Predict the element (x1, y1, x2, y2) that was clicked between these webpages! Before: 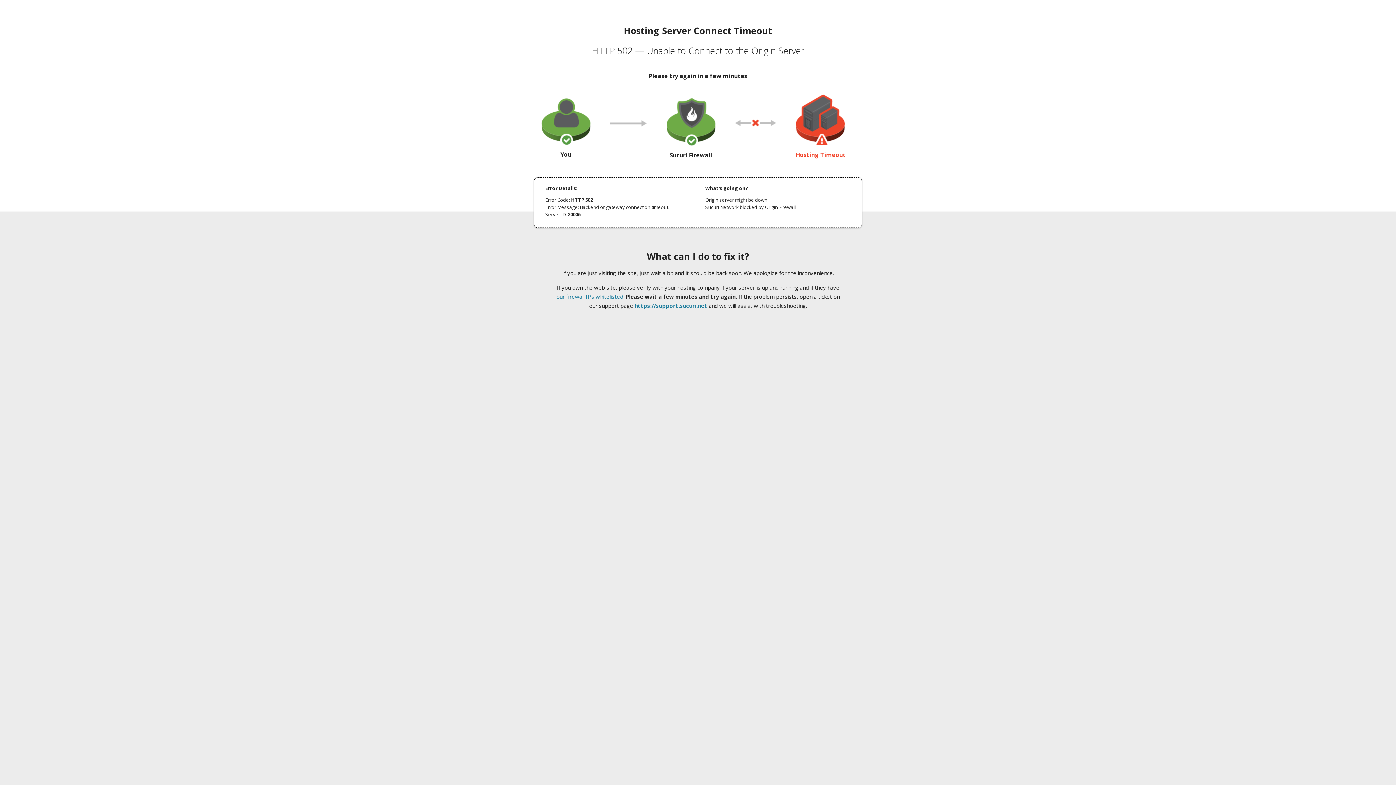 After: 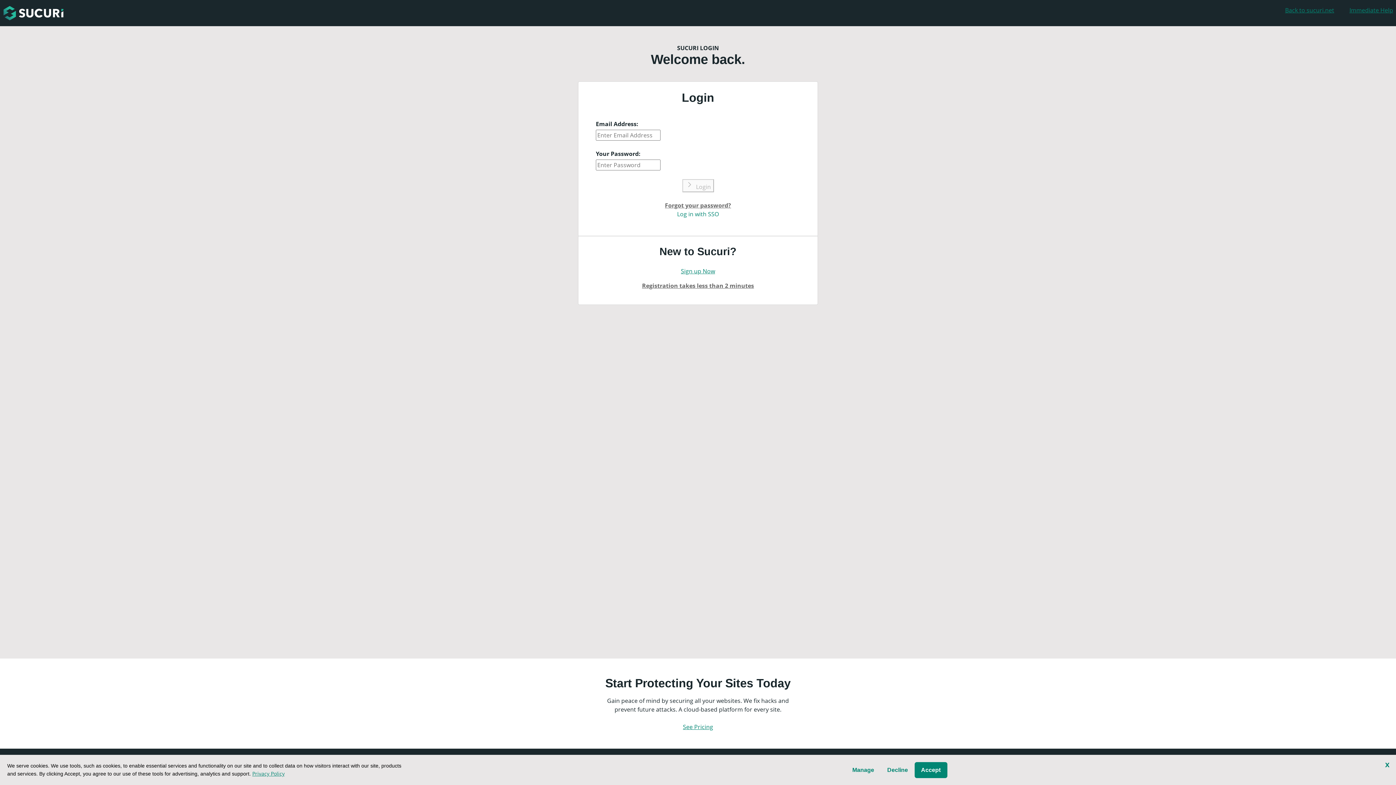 Action: label: https://support.sucuri.net bbox: (634, 302, 707, 309)